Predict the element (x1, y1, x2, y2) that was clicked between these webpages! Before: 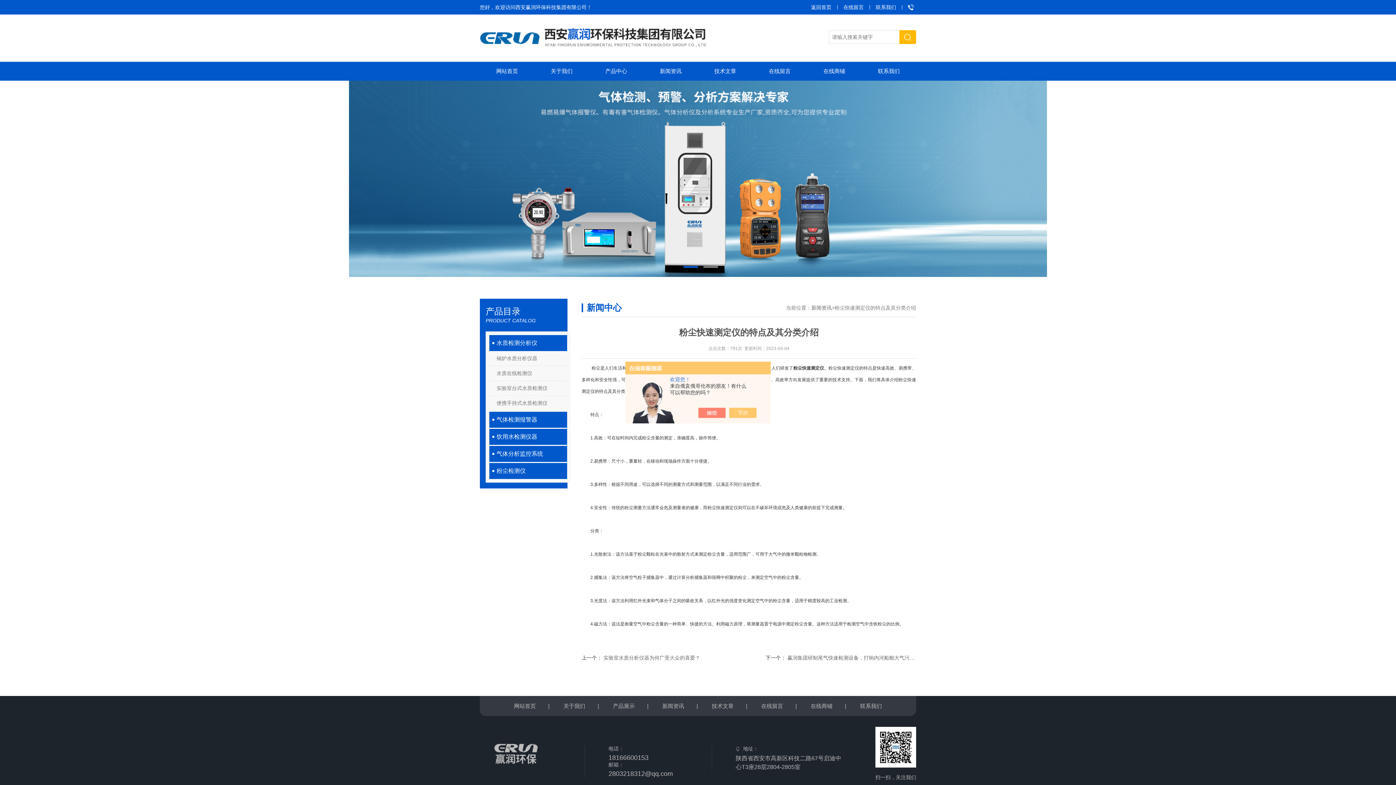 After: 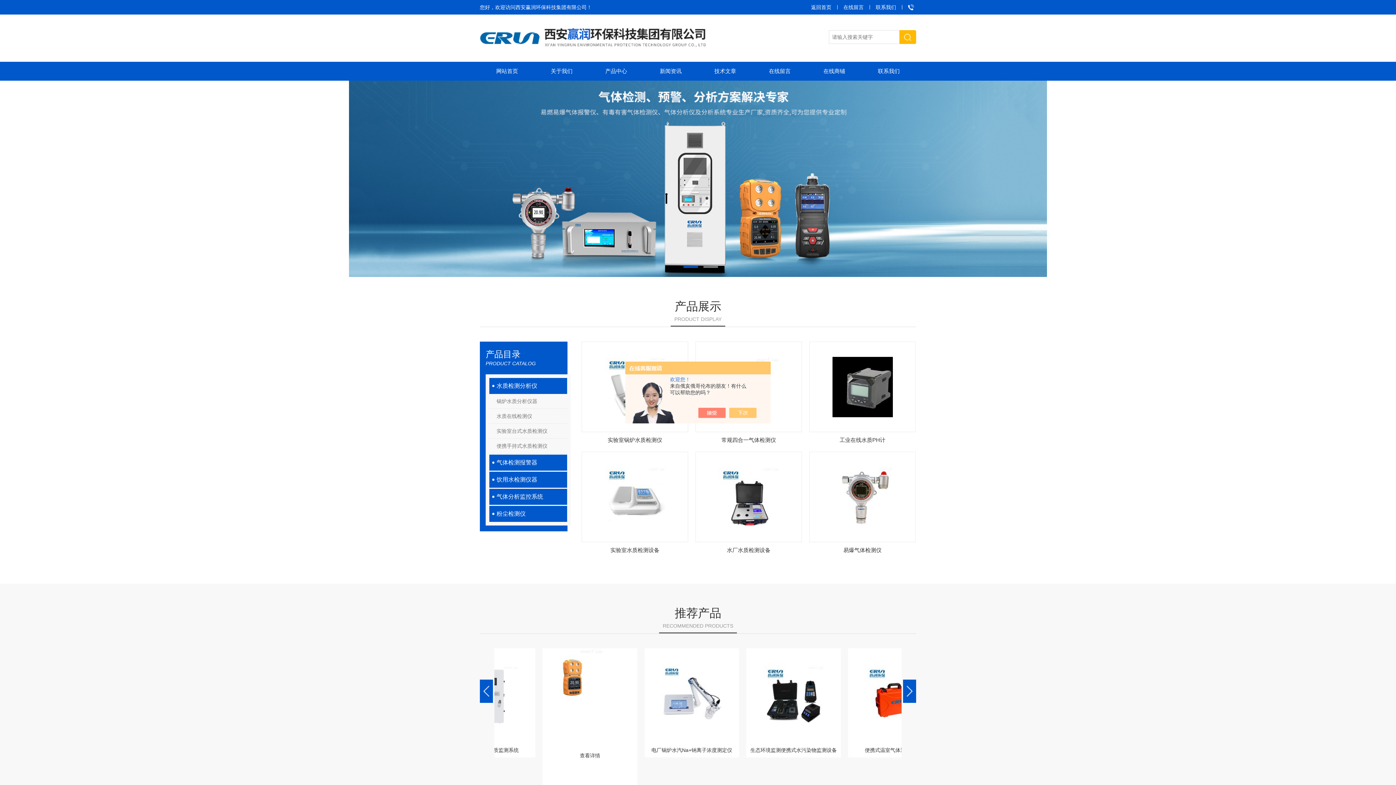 Action: label: 网站首页 bbox: (480, 61, 534, 80)